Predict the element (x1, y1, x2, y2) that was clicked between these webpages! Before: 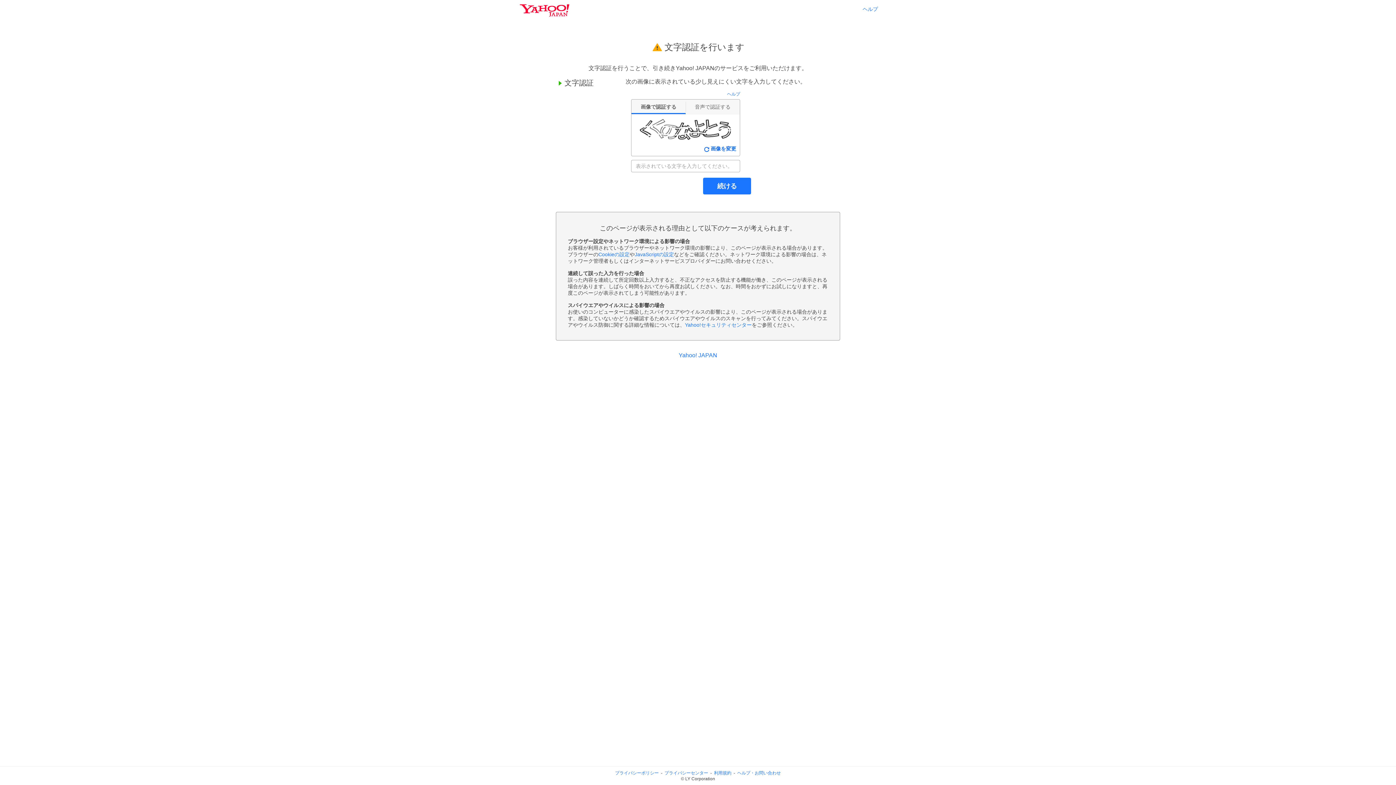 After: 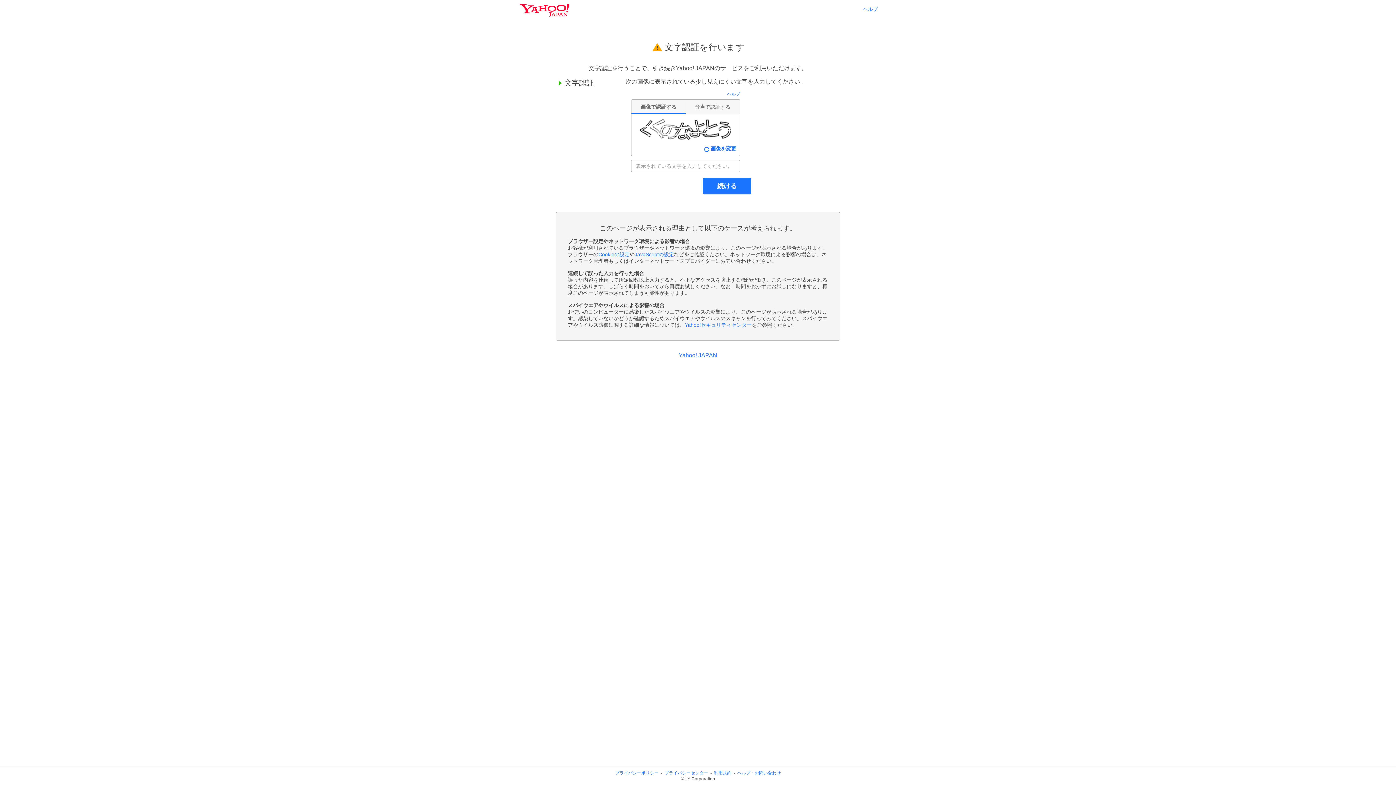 Action: label: Cookieの設定 bbox: (598, 251, 629, 257)